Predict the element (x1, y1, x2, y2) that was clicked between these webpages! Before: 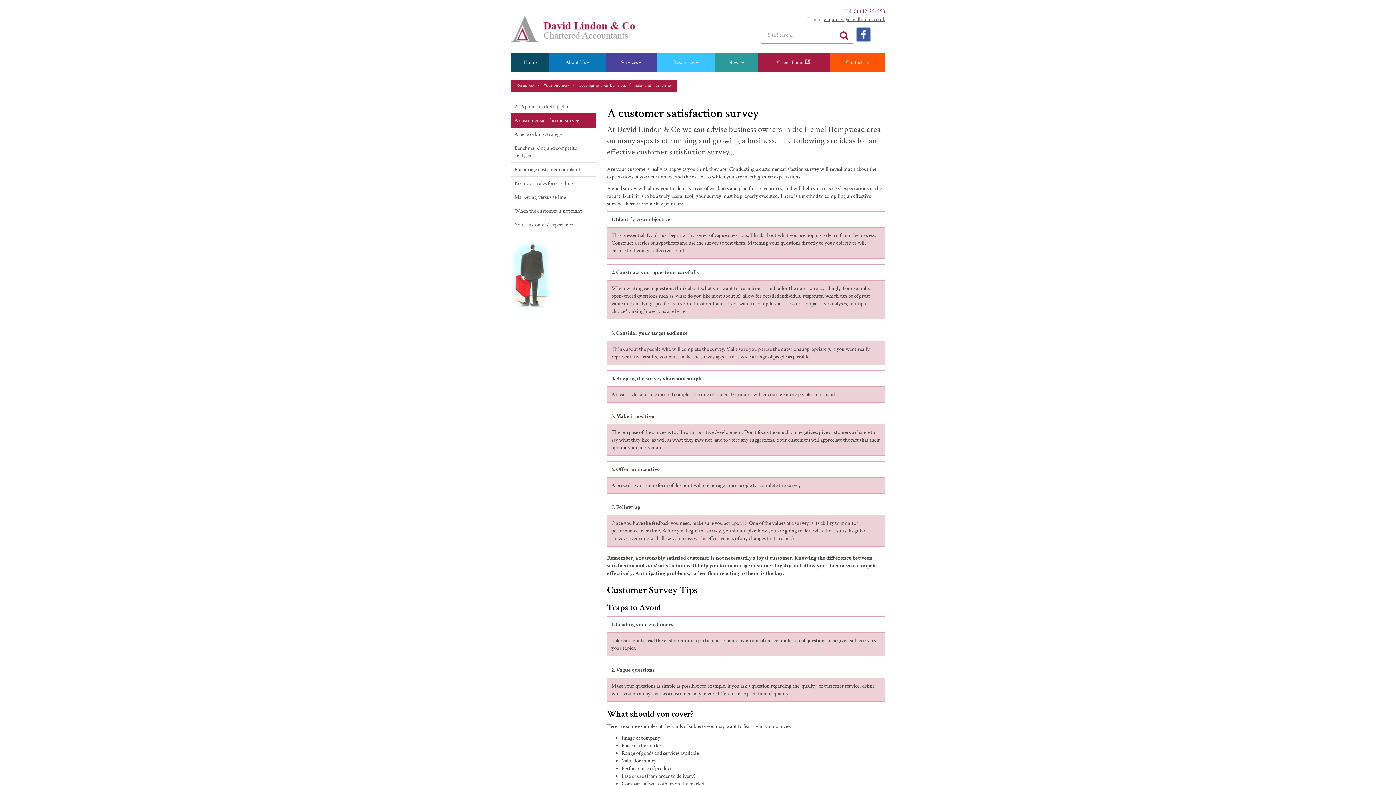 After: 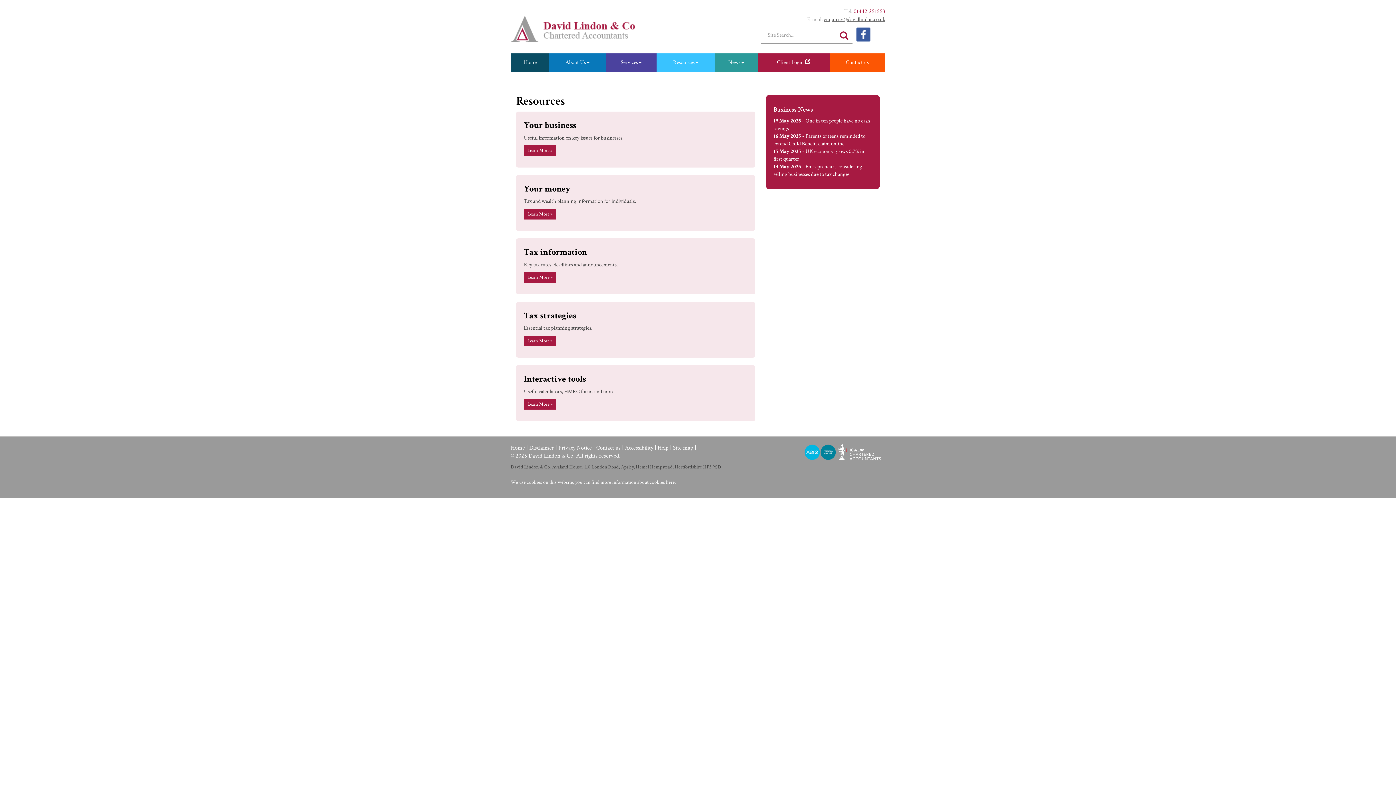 Action: bbox: (516, 82, 534, 88) label: Resources